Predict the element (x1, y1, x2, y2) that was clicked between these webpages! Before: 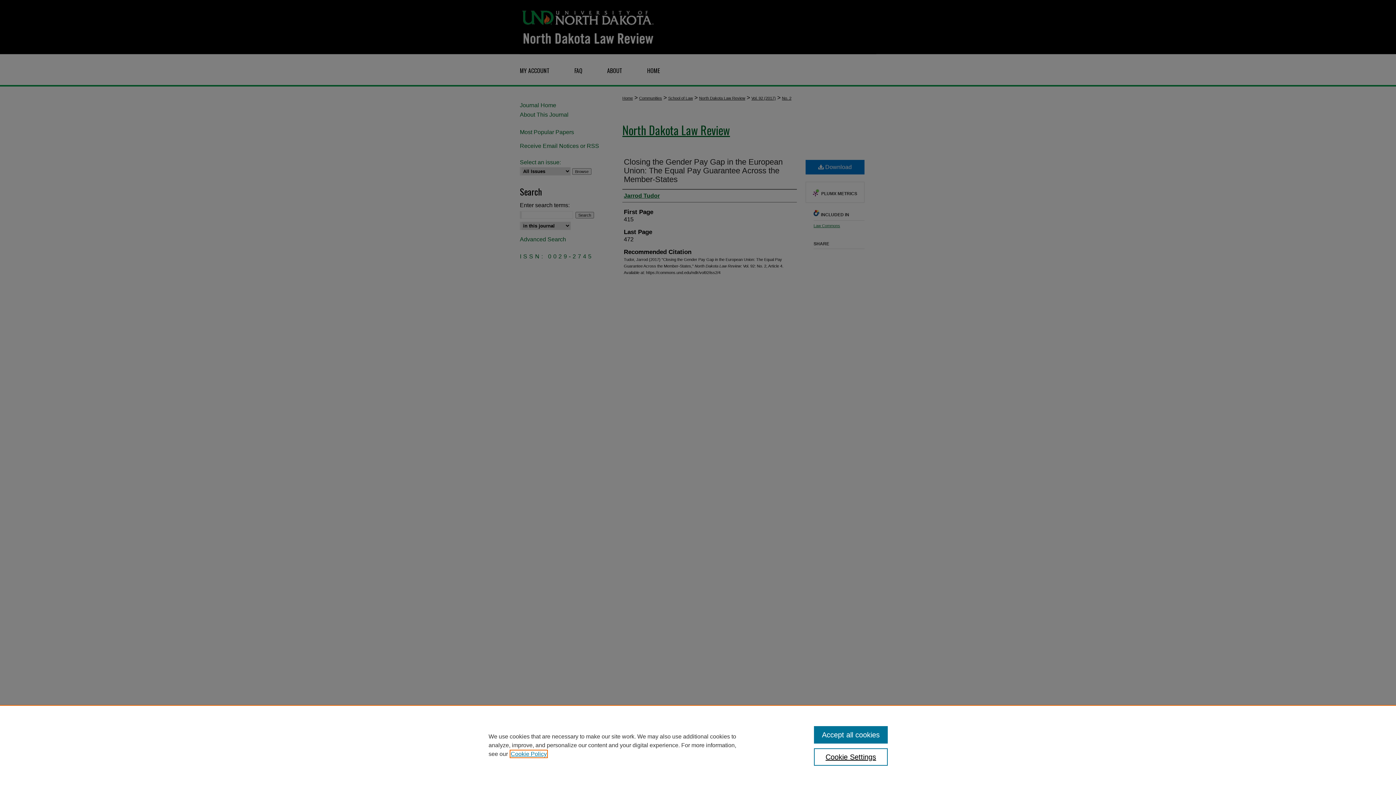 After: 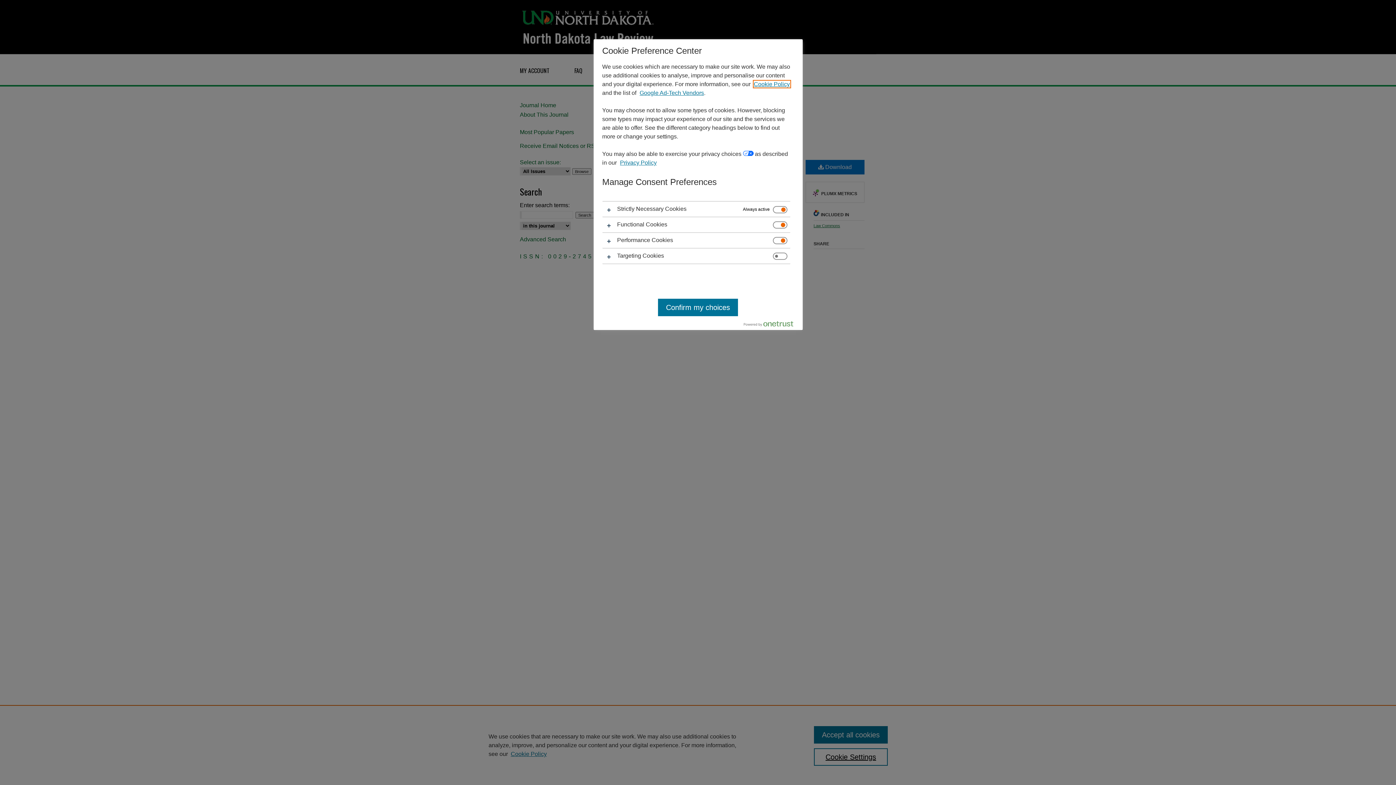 Action: bbox: (814, 748, 887, 766) label: Cookie Settings